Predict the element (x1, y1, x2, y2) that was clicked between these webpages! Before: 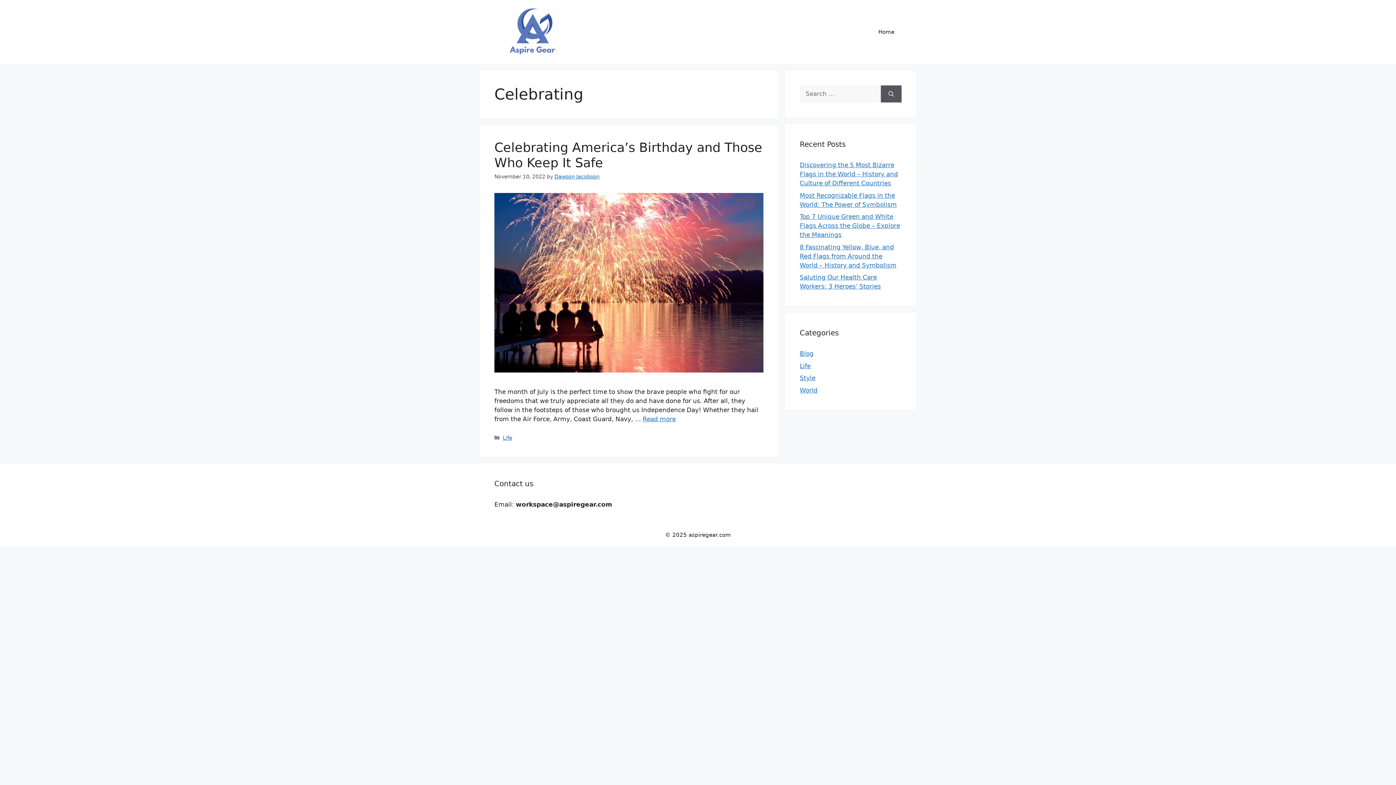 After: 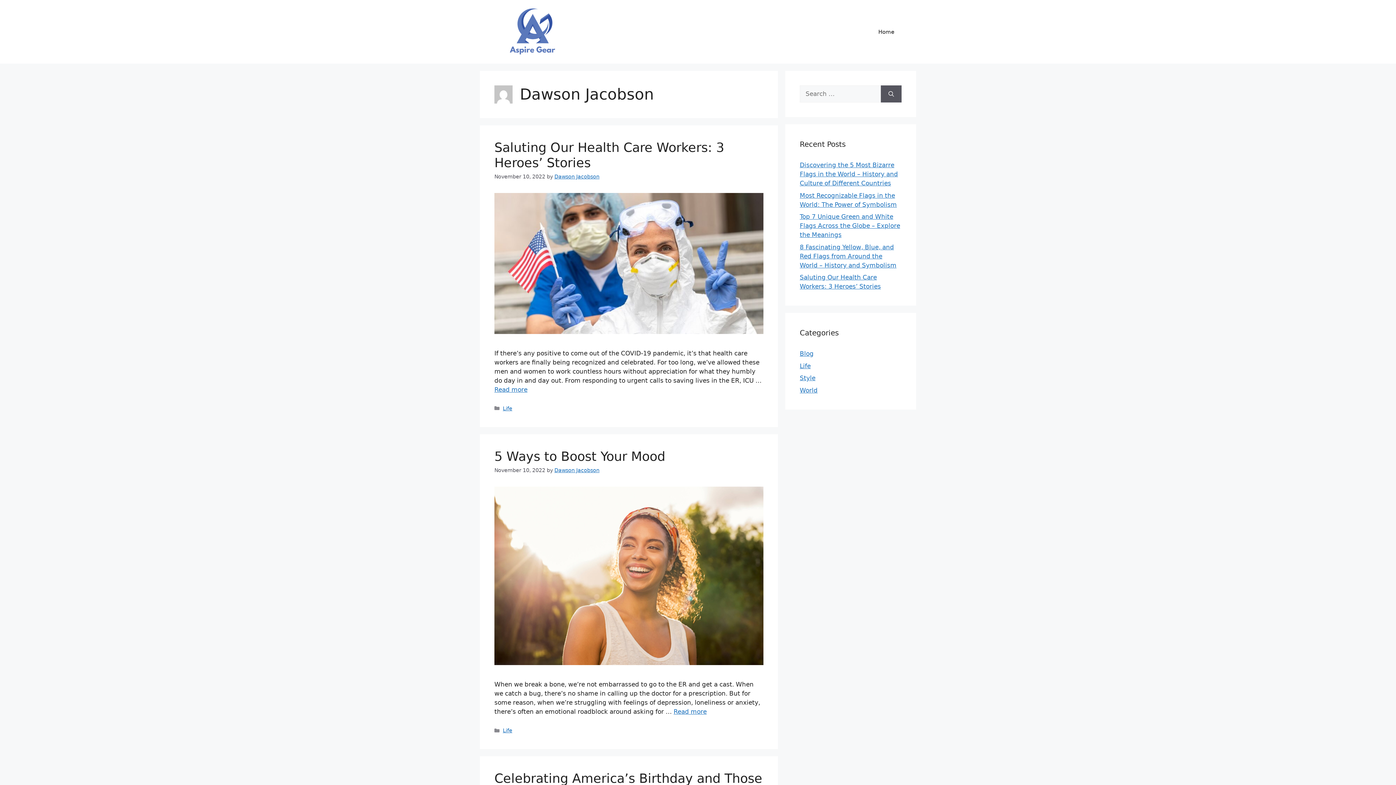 Action: label: Dawson Jacobson bbox: (554, 173, 599, 179)